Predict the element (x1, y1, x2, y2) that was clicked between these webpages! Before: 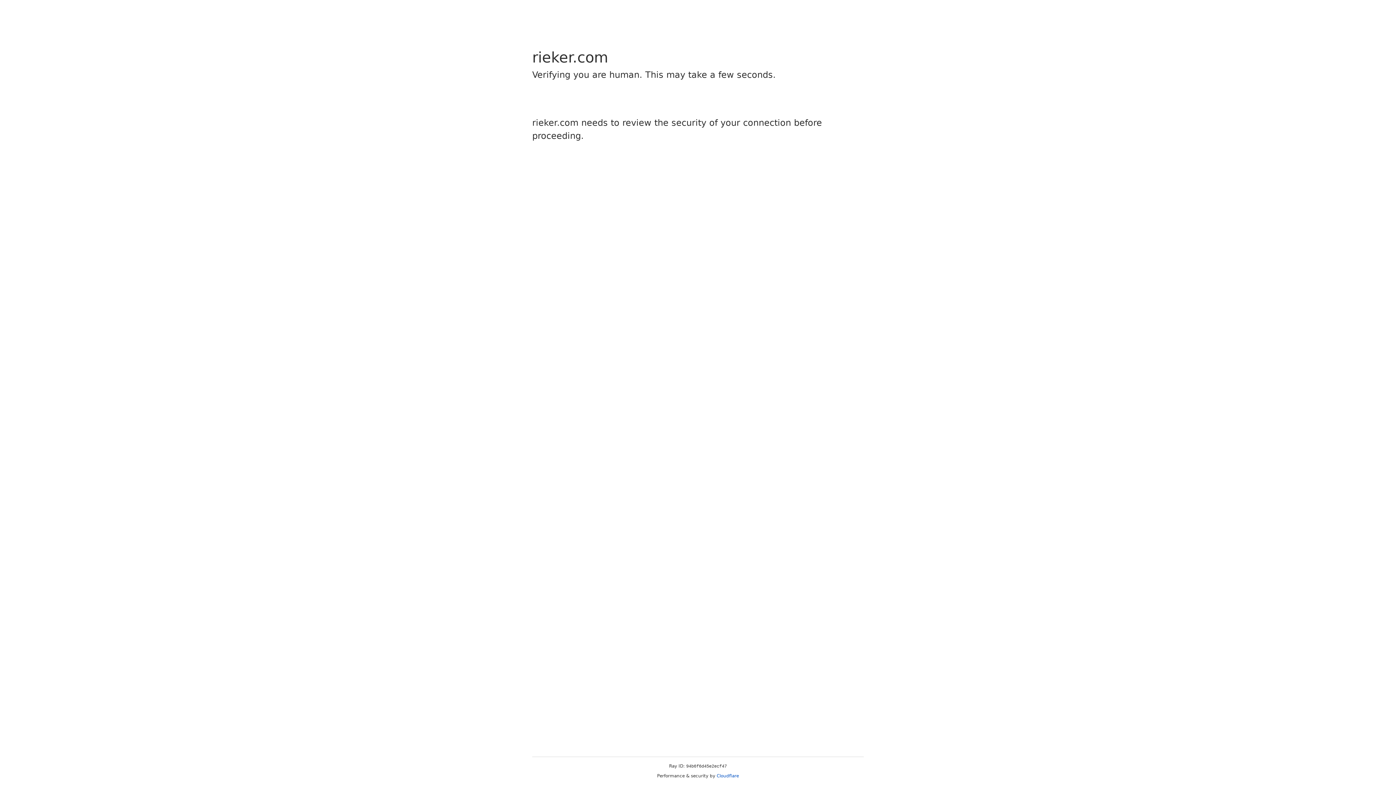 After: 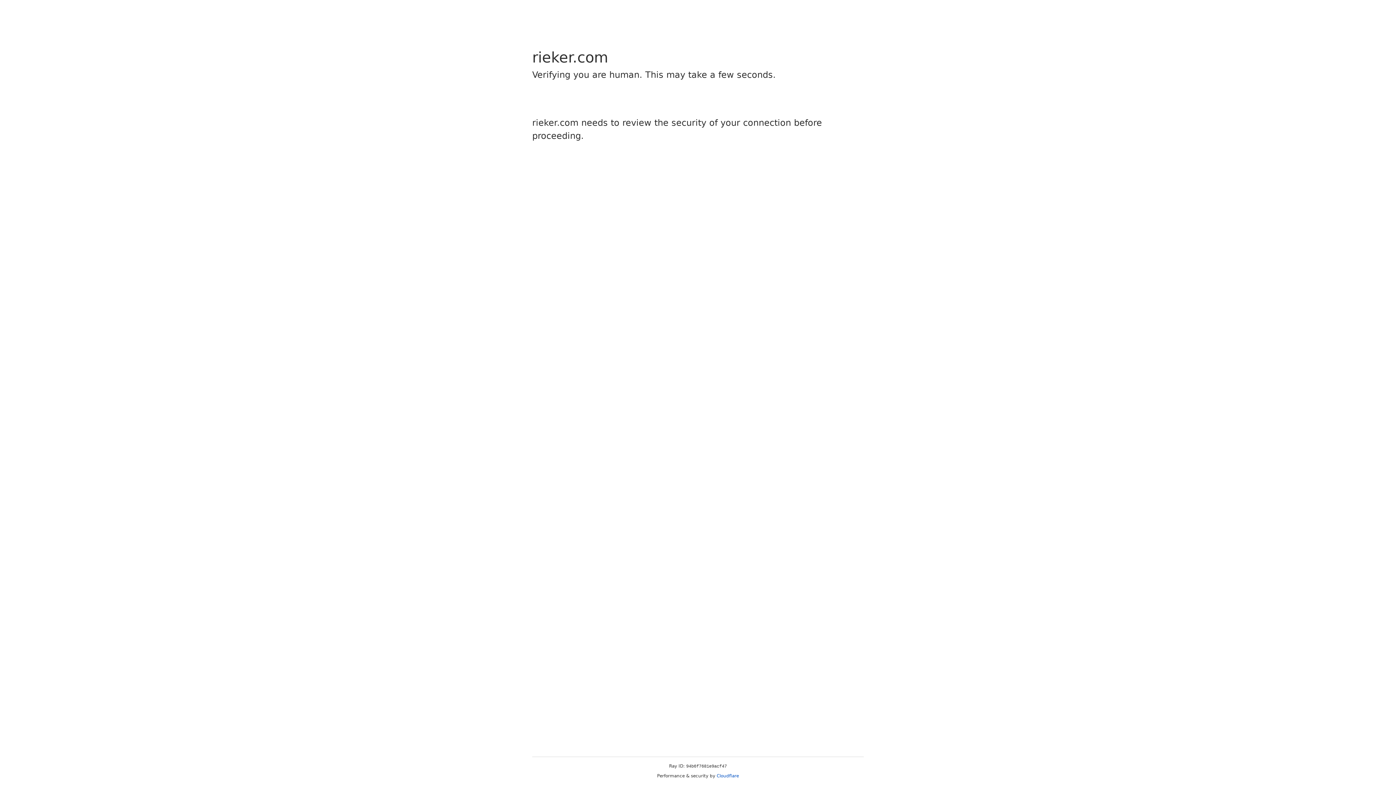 Action: bbox: (716, 773, 739, 778) label: Cloudflare